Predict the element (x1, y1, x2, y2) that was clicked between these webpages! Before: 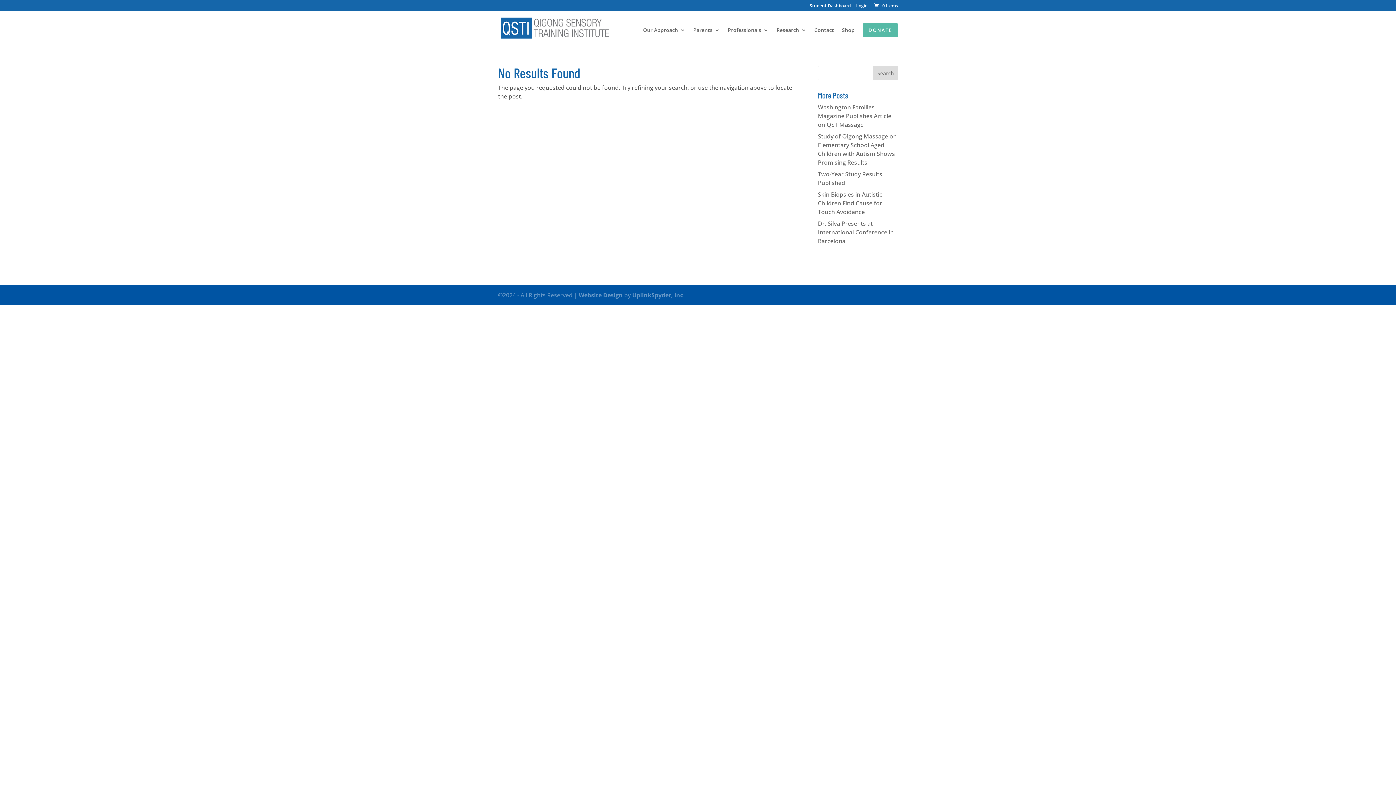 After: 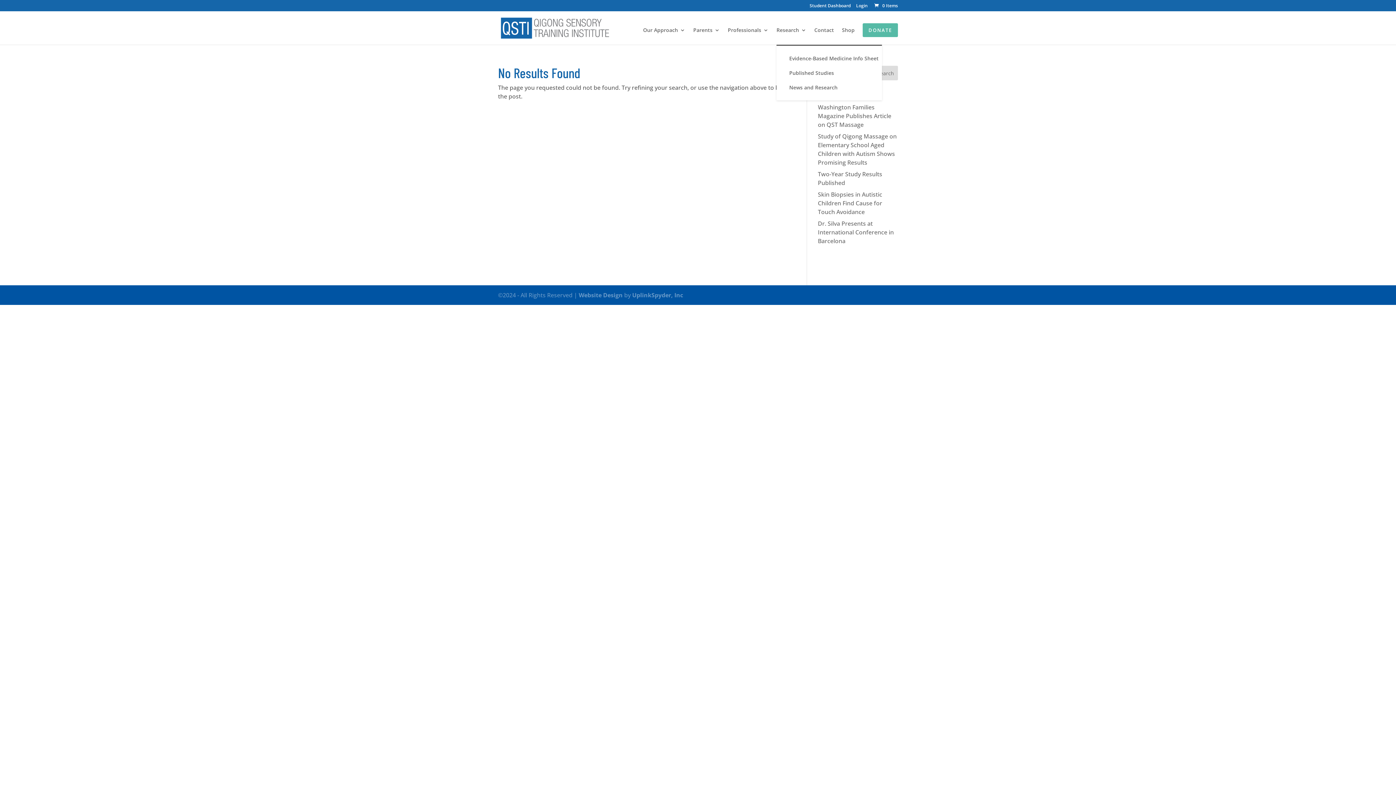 Action: bbox: (776, 27, 806, 44) label: Research